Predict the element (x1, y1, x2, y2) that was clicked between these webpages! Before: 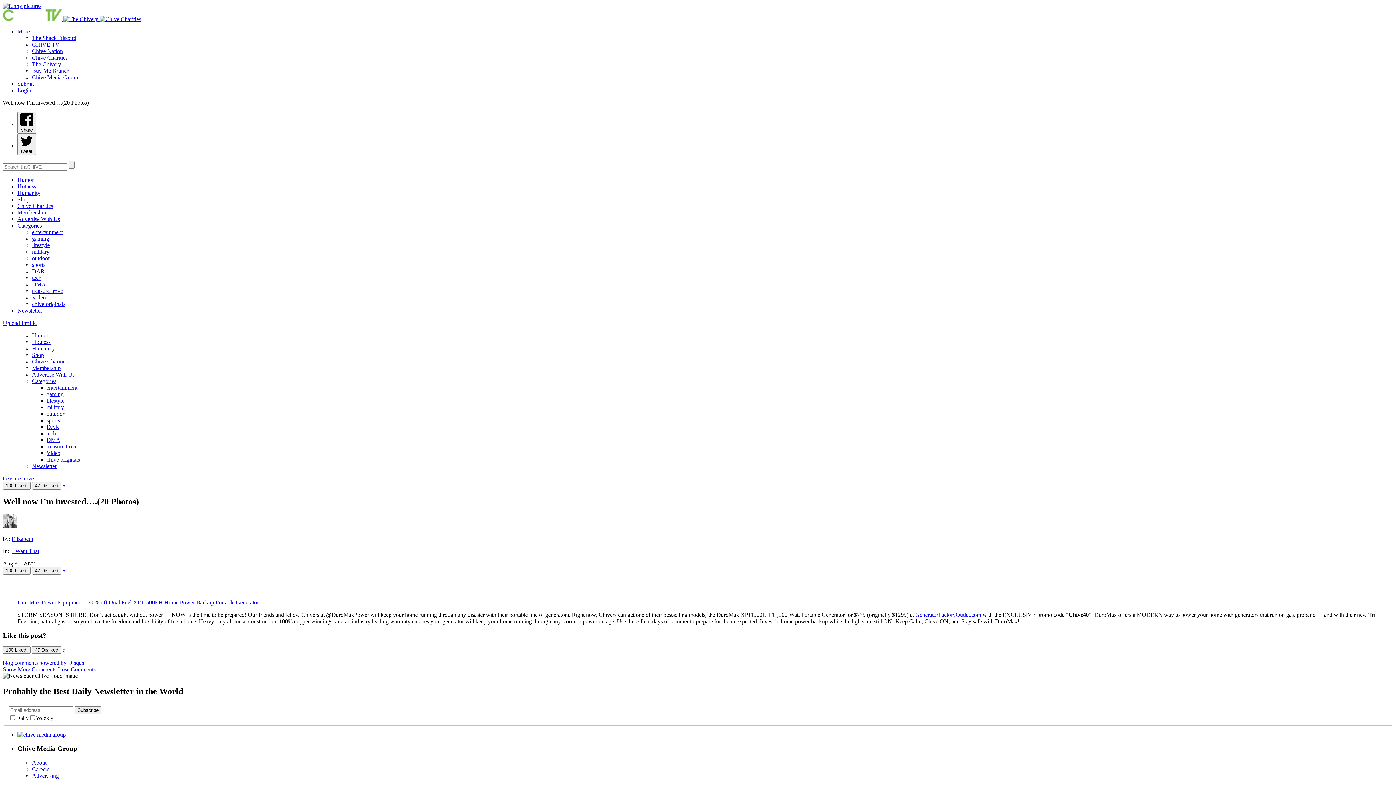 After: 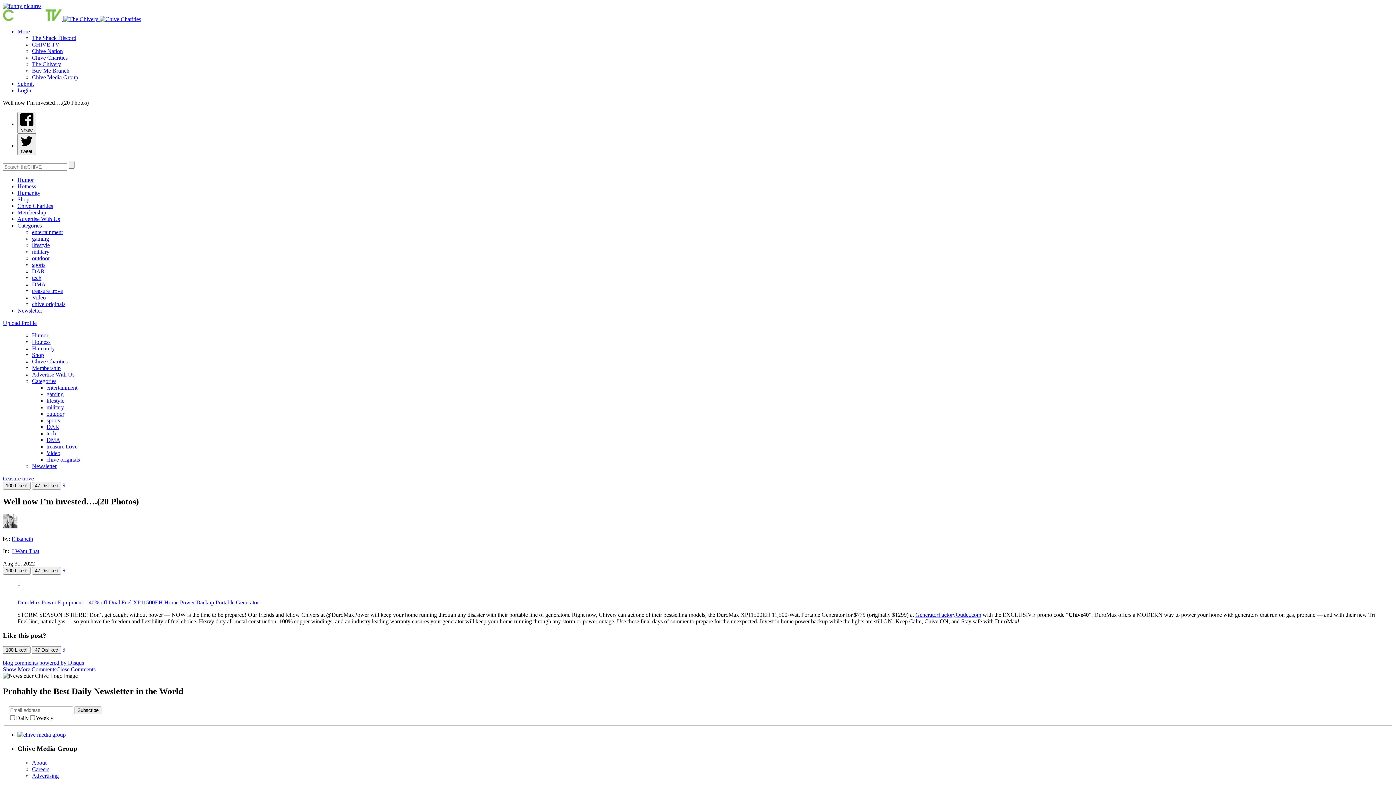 Action: label: Advertising bbox: (32, 773, 58, 779)